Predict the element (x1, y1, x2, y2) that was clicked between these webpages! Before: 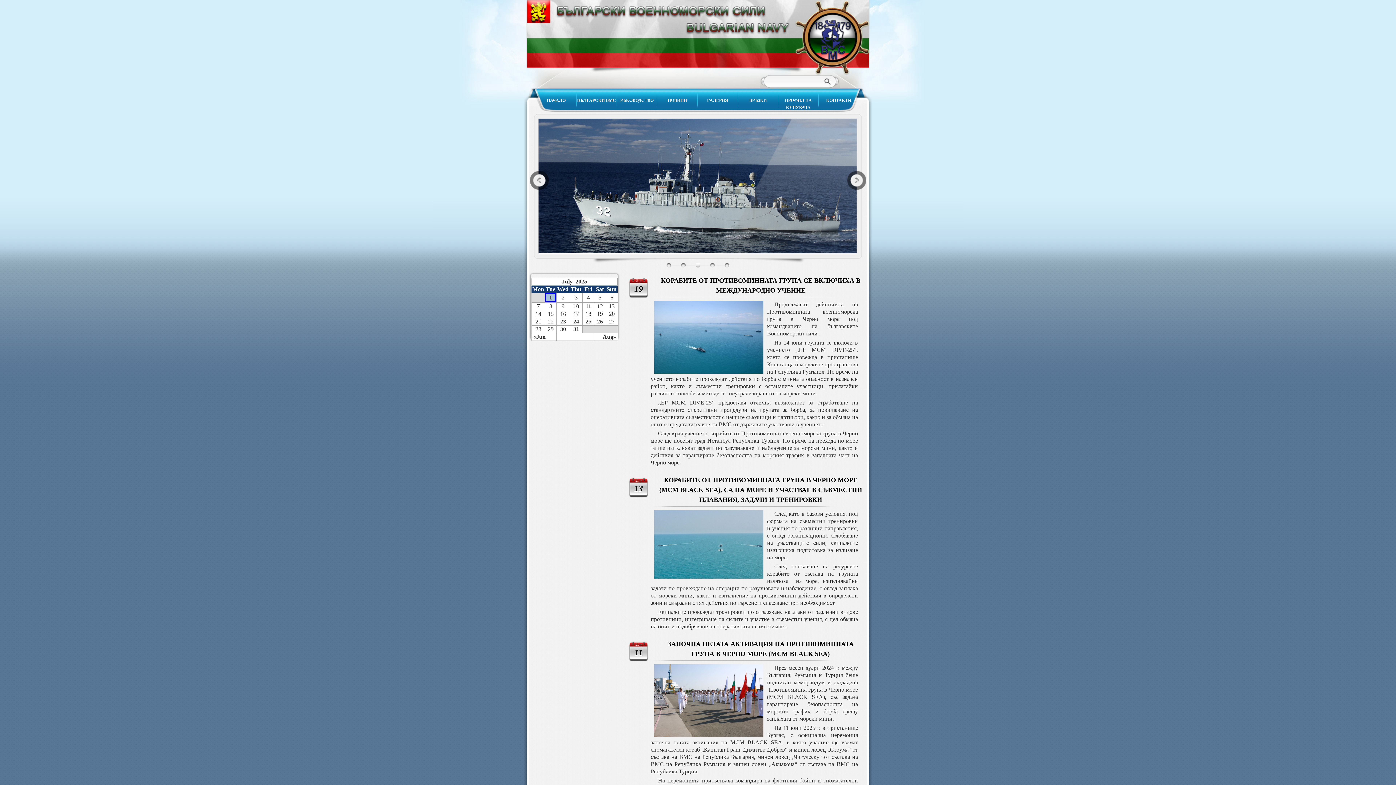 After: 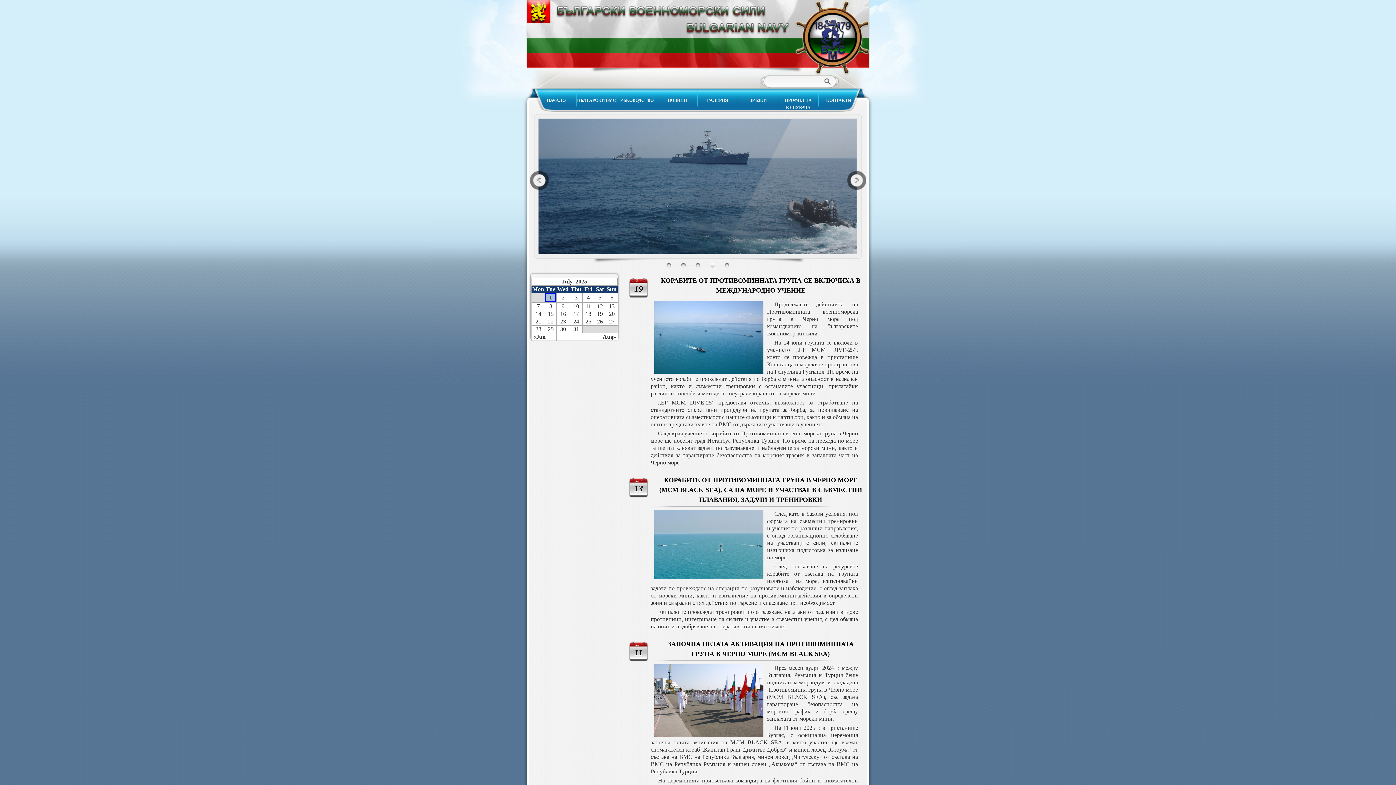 Action: label: Български Военноморски Сили bbox: (794, 0, 869, 74)